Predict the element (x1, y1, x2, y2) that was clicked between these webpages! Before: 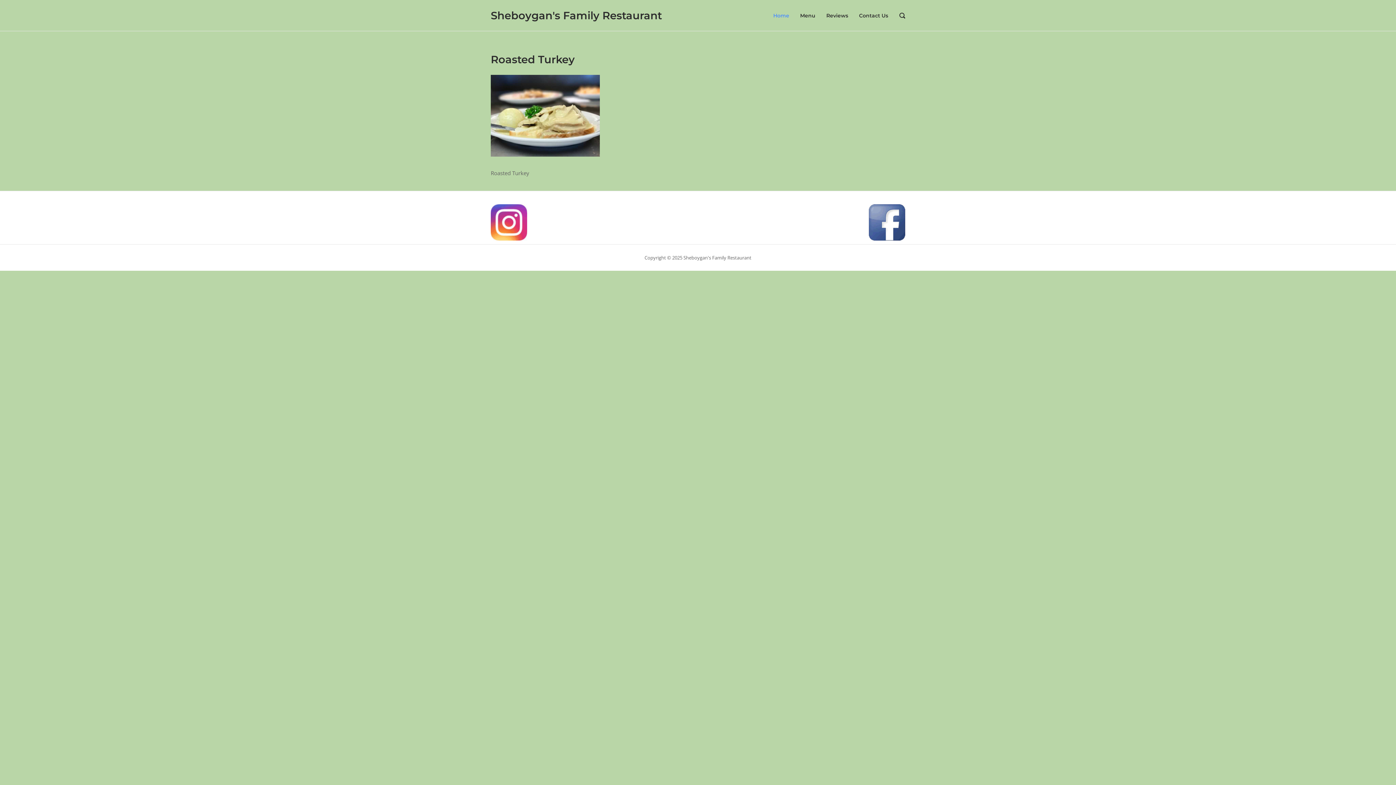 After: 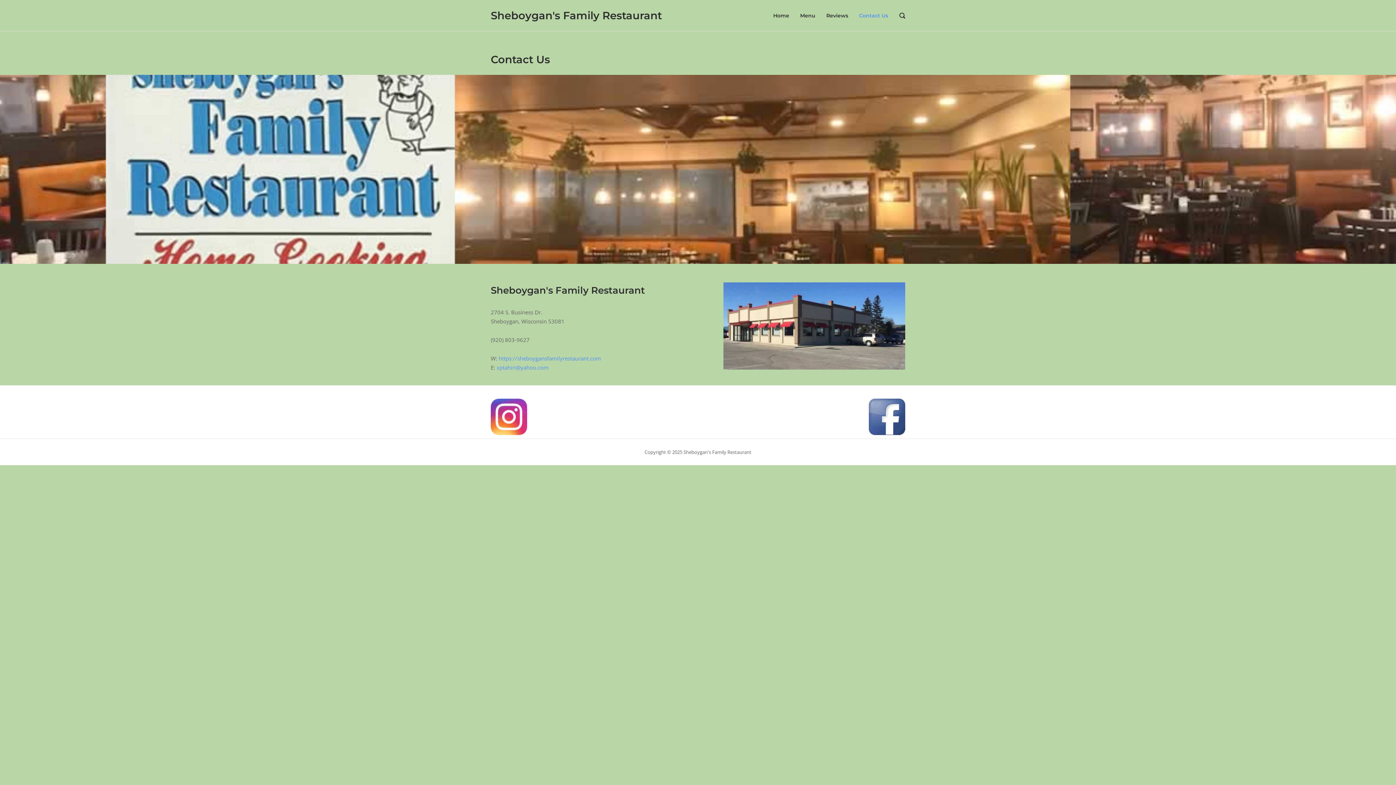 Action: bbox: (859, 12, 888, 18) label: Contact Us